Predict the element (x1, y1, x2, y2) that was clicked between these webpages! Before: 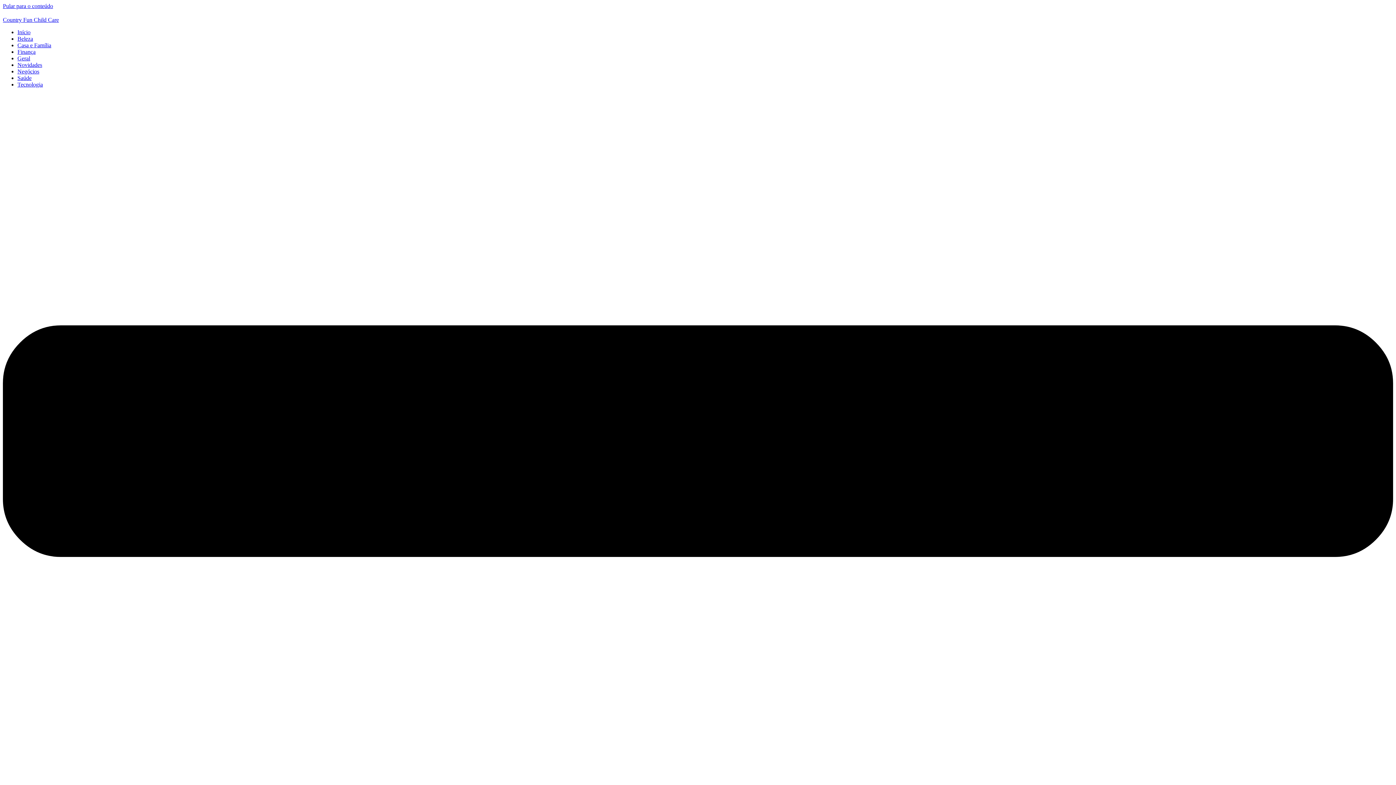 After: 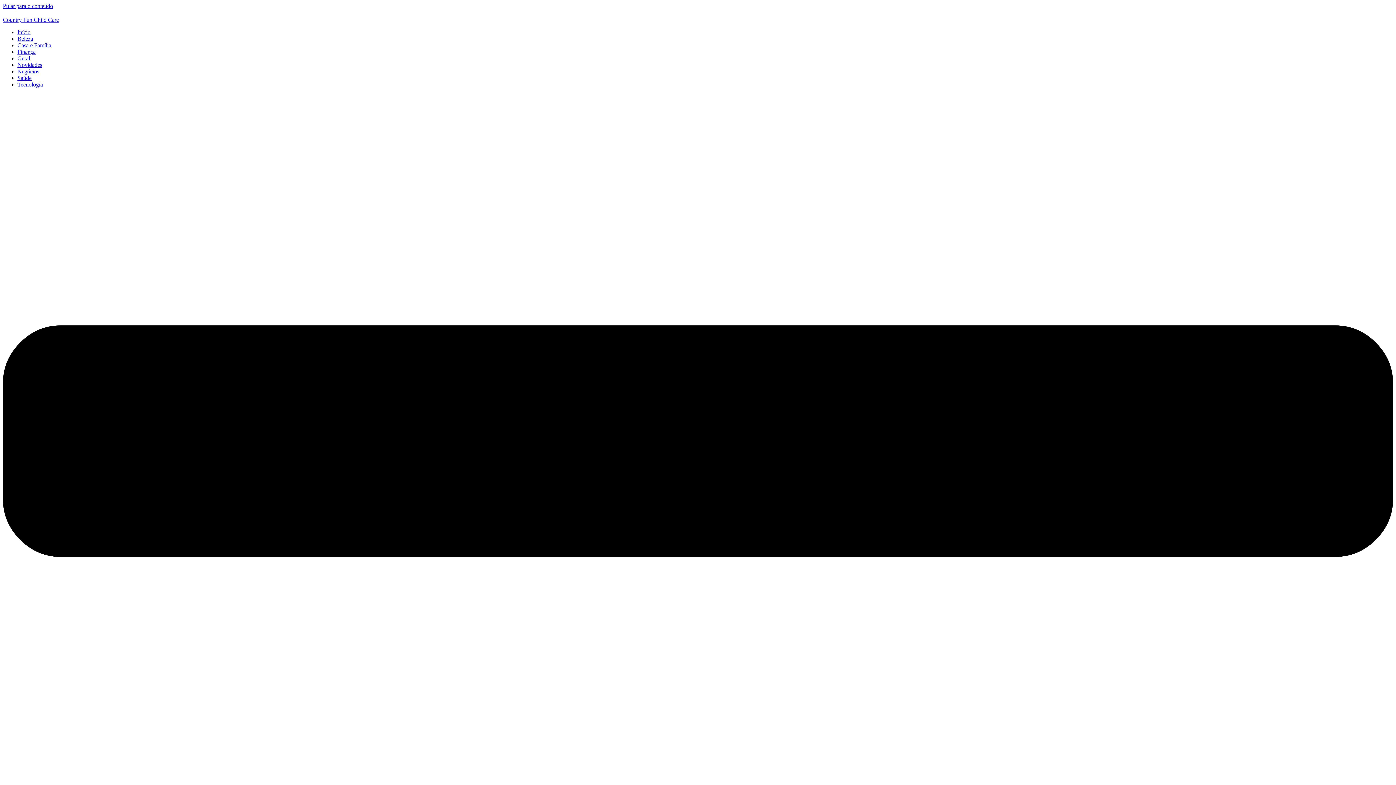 Action: bbox: (17, 68, 39, 74) label: Negócios